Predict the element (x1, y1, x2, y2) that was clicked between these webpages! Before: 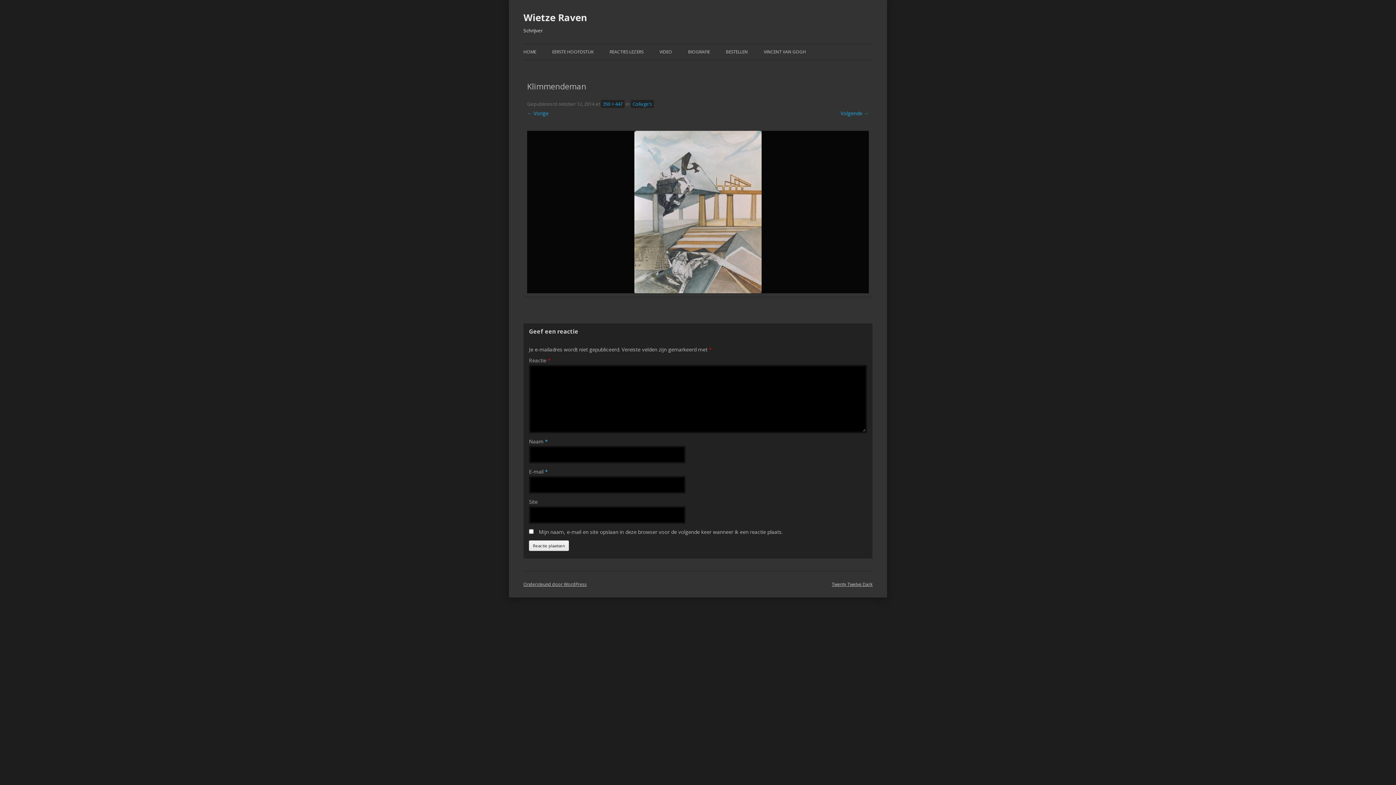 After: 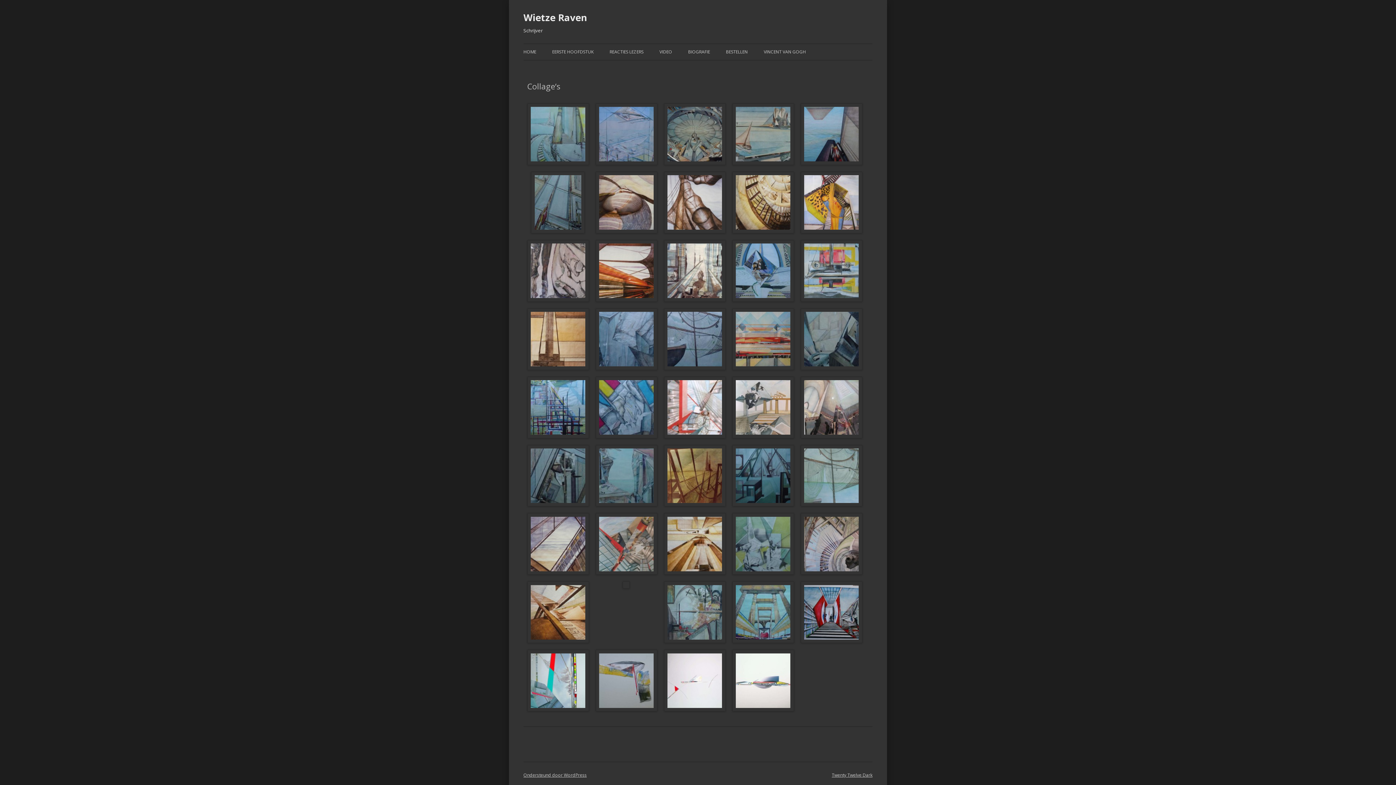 Action: label: Collage’s bbox: (630, 100, 654, 108)